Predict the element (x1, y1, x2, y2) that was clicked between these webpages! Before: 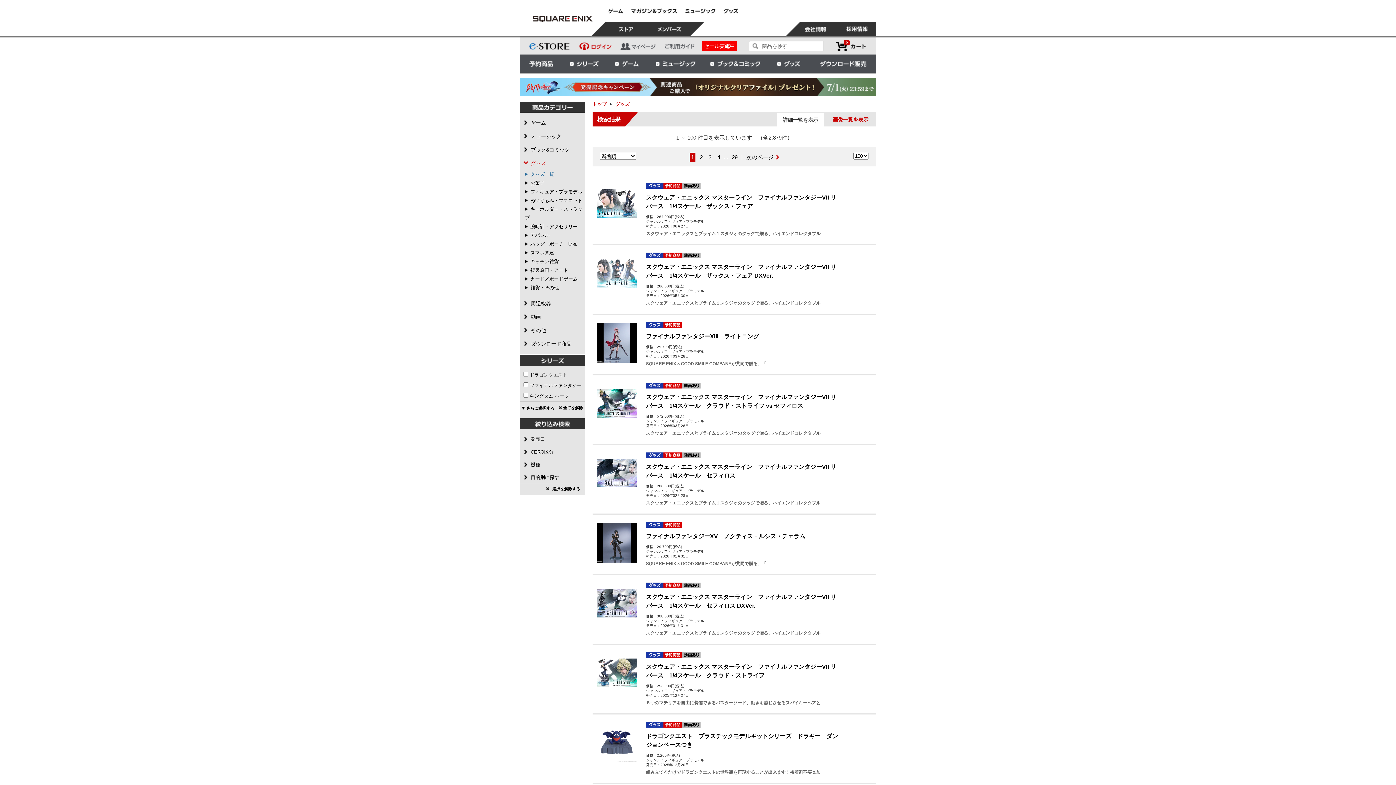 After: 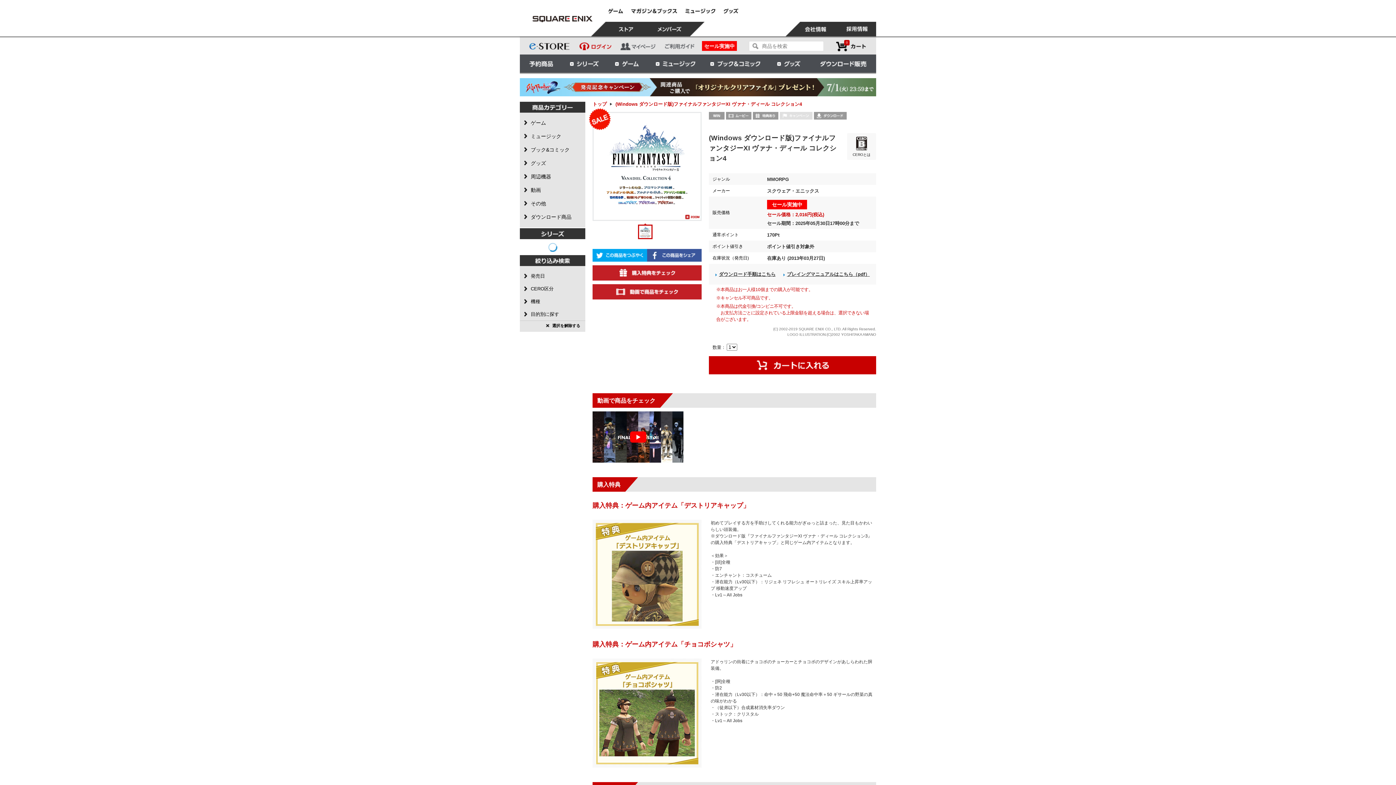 Action: bbox: (702, 41, 737, 51) label: セール実施中